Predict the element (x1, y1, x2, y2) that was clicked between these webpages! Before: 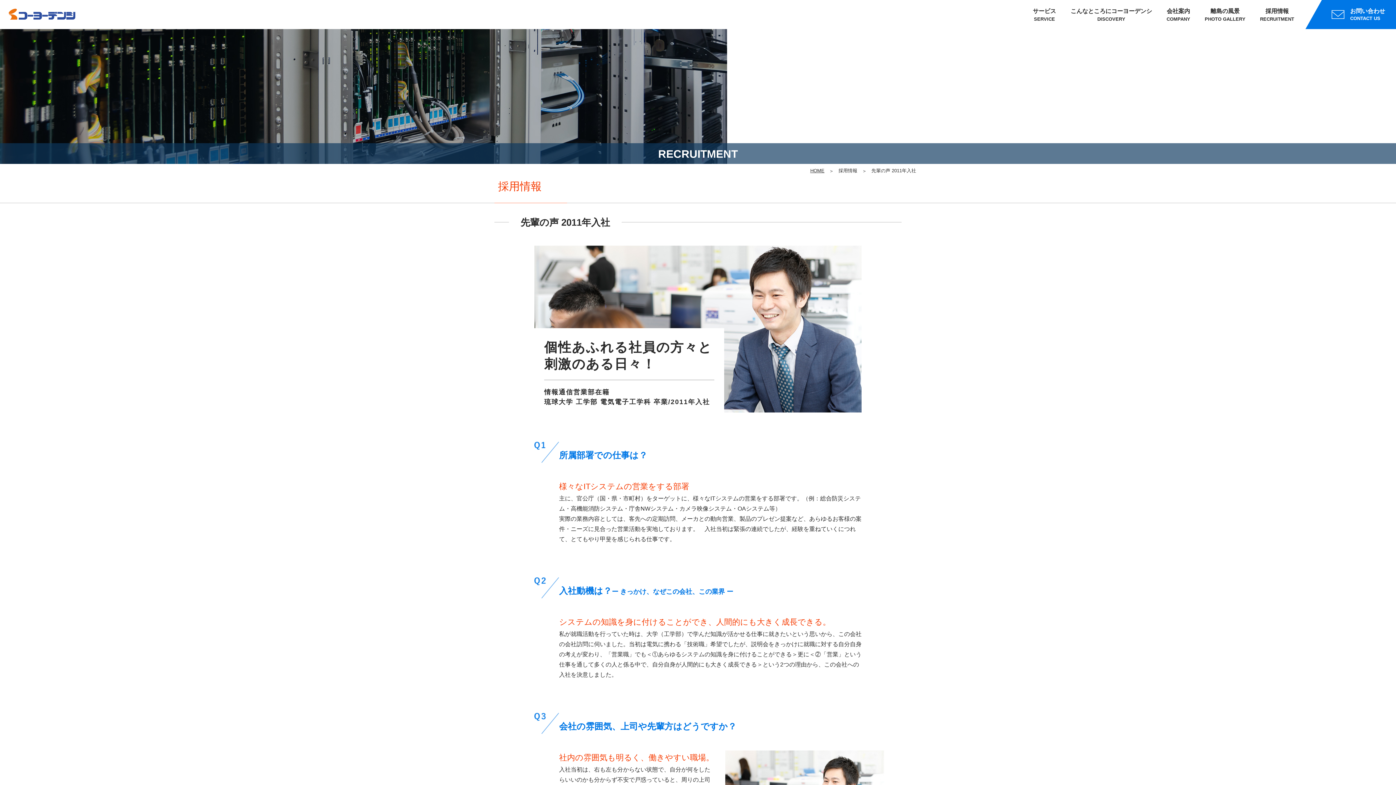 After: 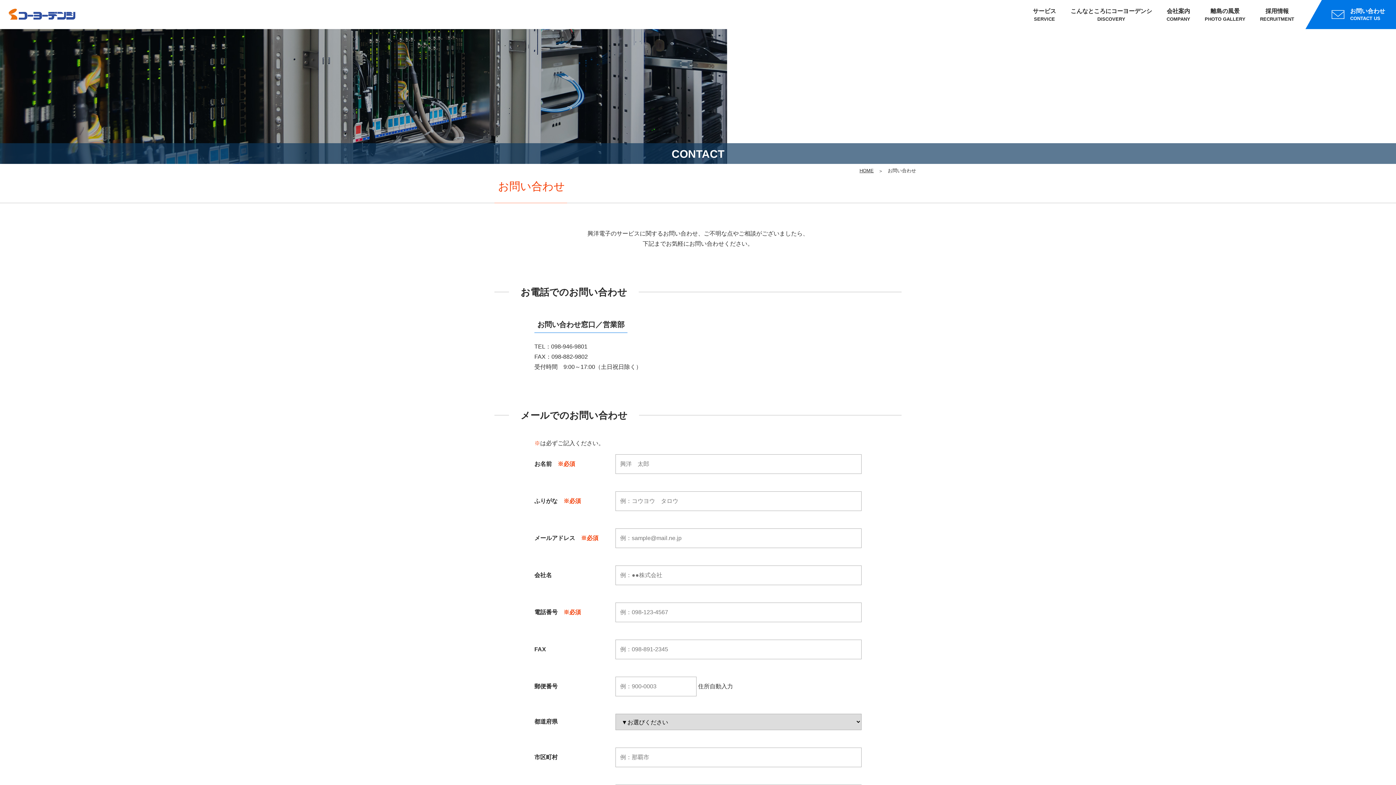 Action: bbox: (1321, 0, 1396, 29) label: お問い合わせ
CONTACT US